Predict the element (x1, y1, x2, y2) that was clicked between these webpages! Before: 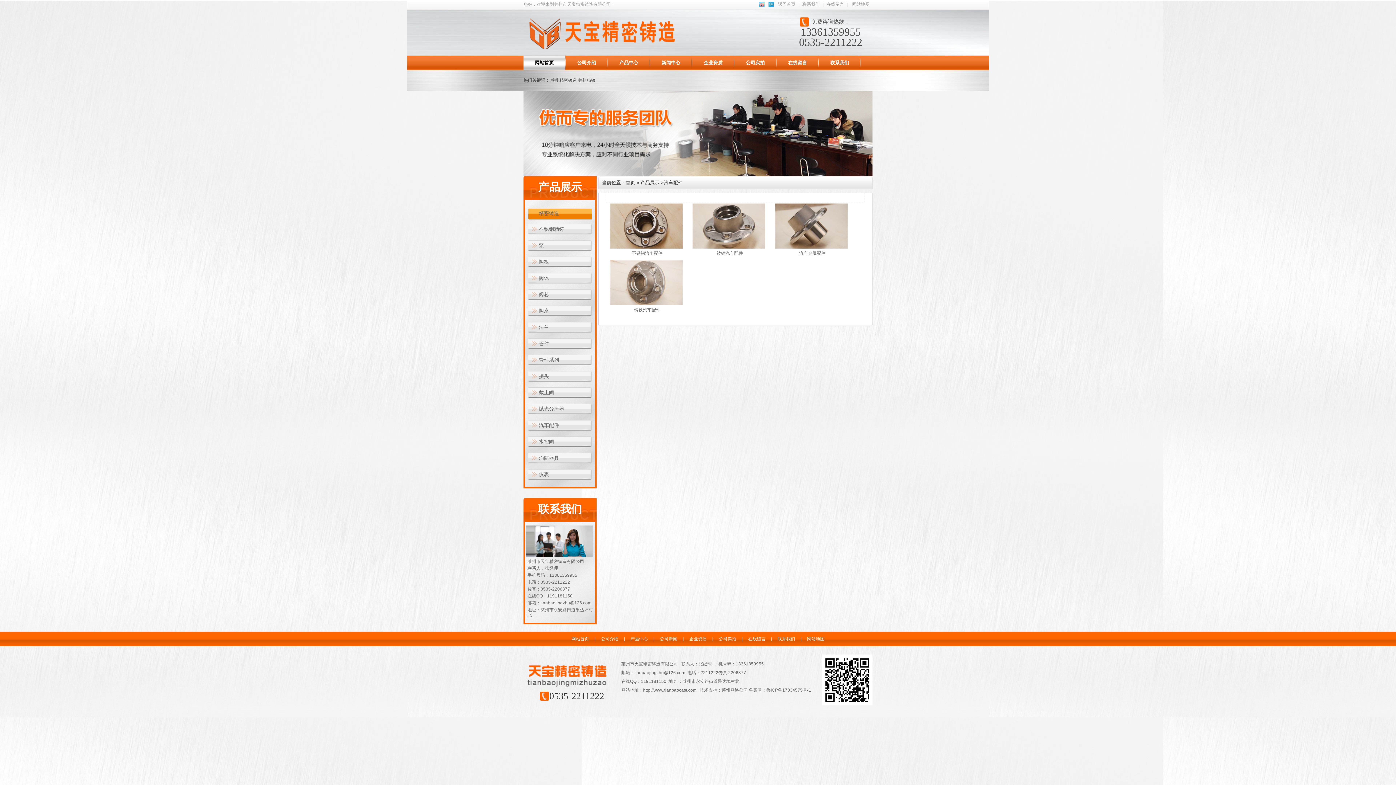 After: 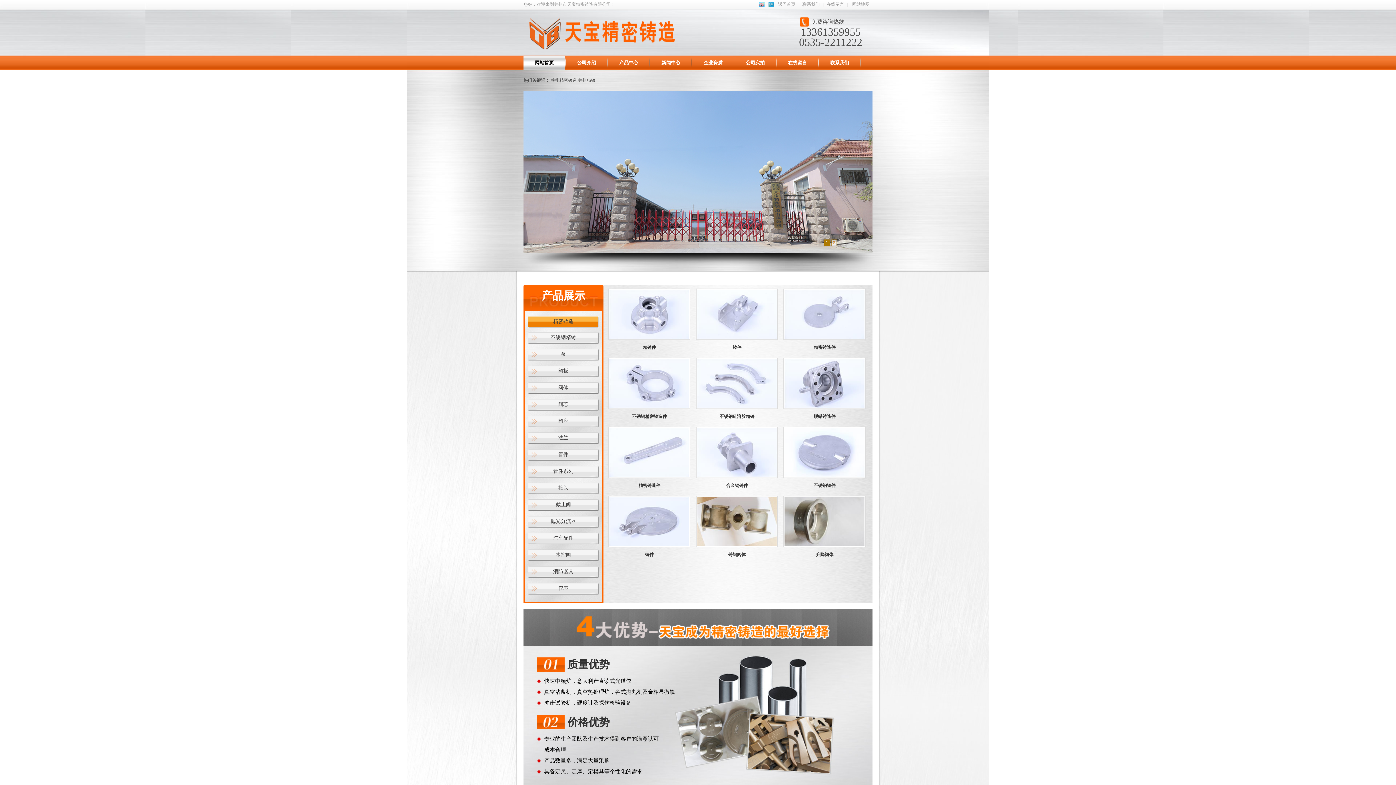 Action: label: 返回首页 bbox: (775, 1, 798, 6)